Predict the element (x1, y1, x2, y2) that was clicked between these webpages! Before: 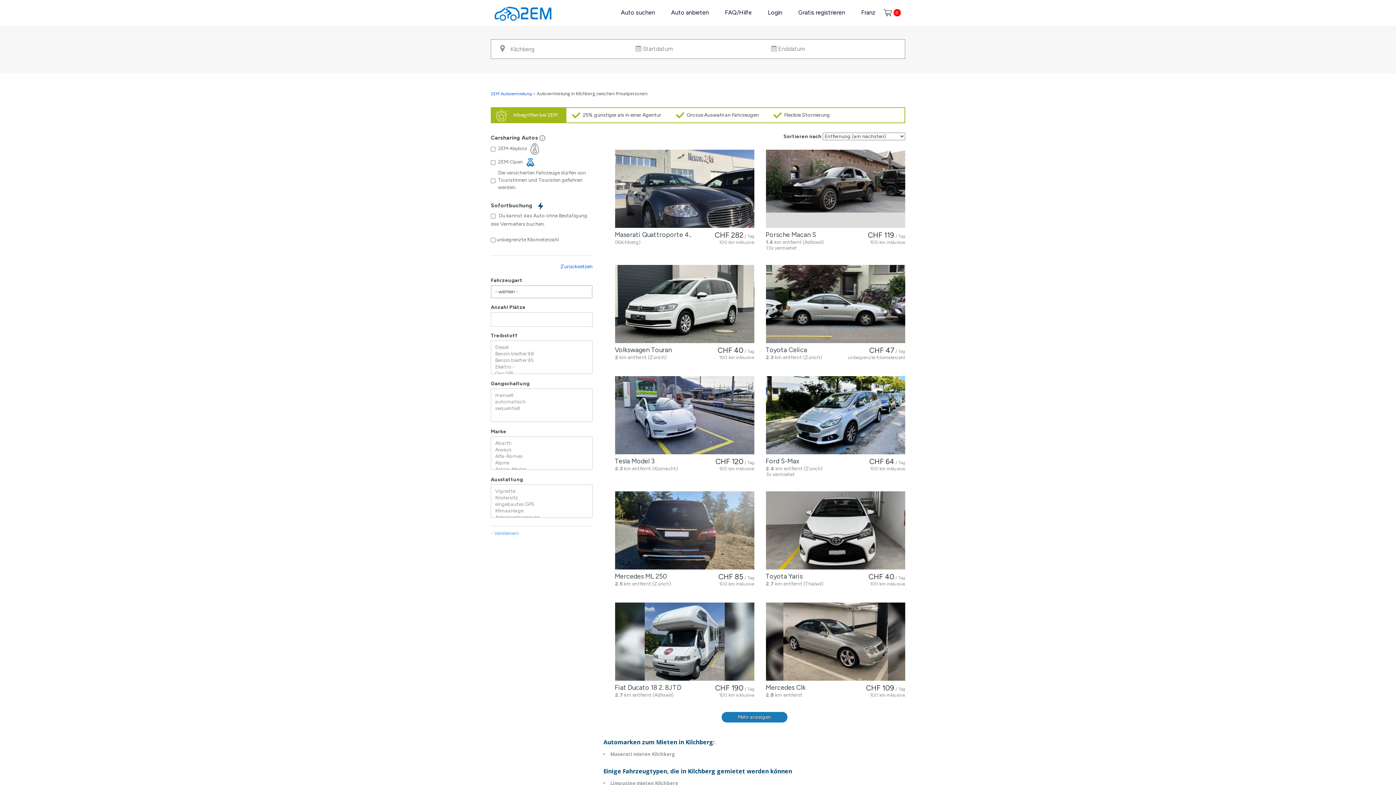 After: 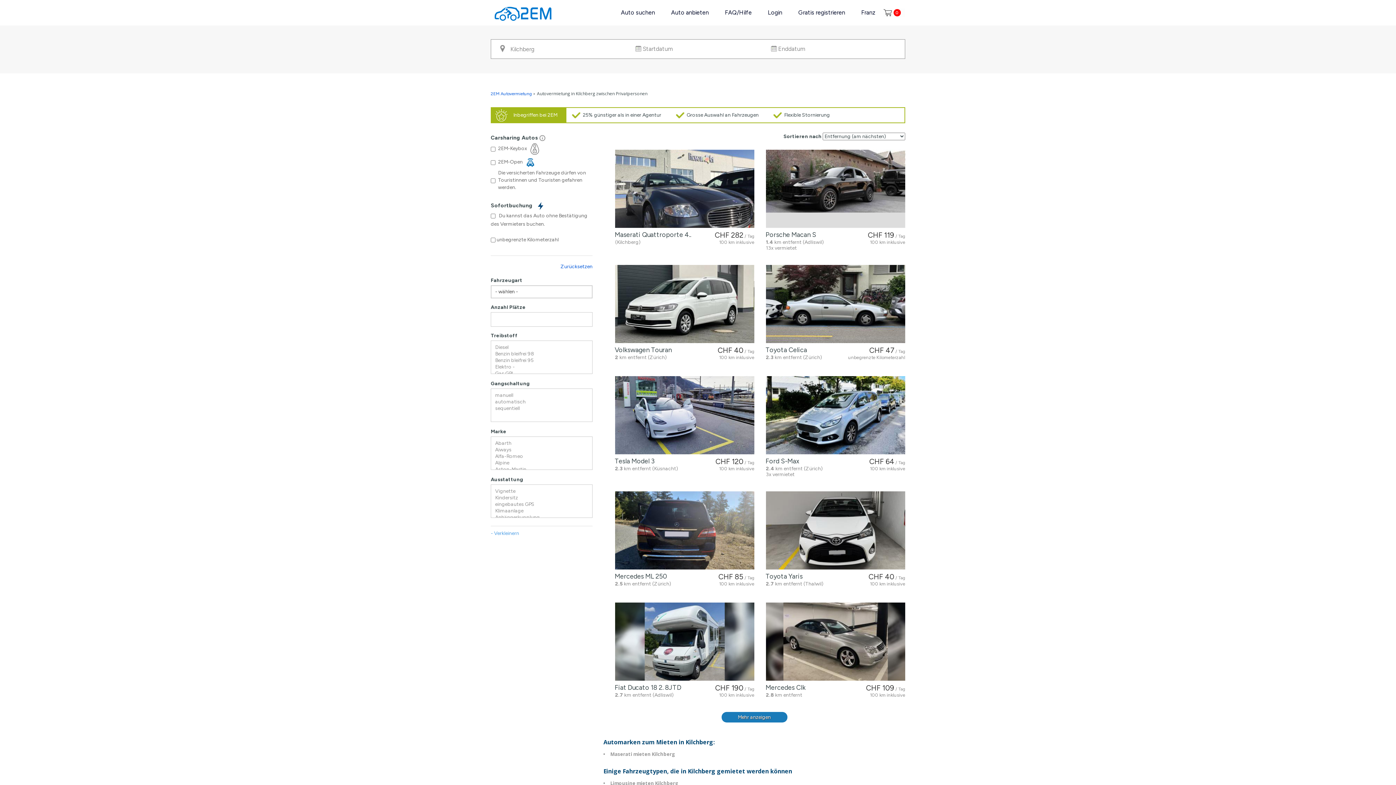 Action: bbox: (766, 491, 905, 569)